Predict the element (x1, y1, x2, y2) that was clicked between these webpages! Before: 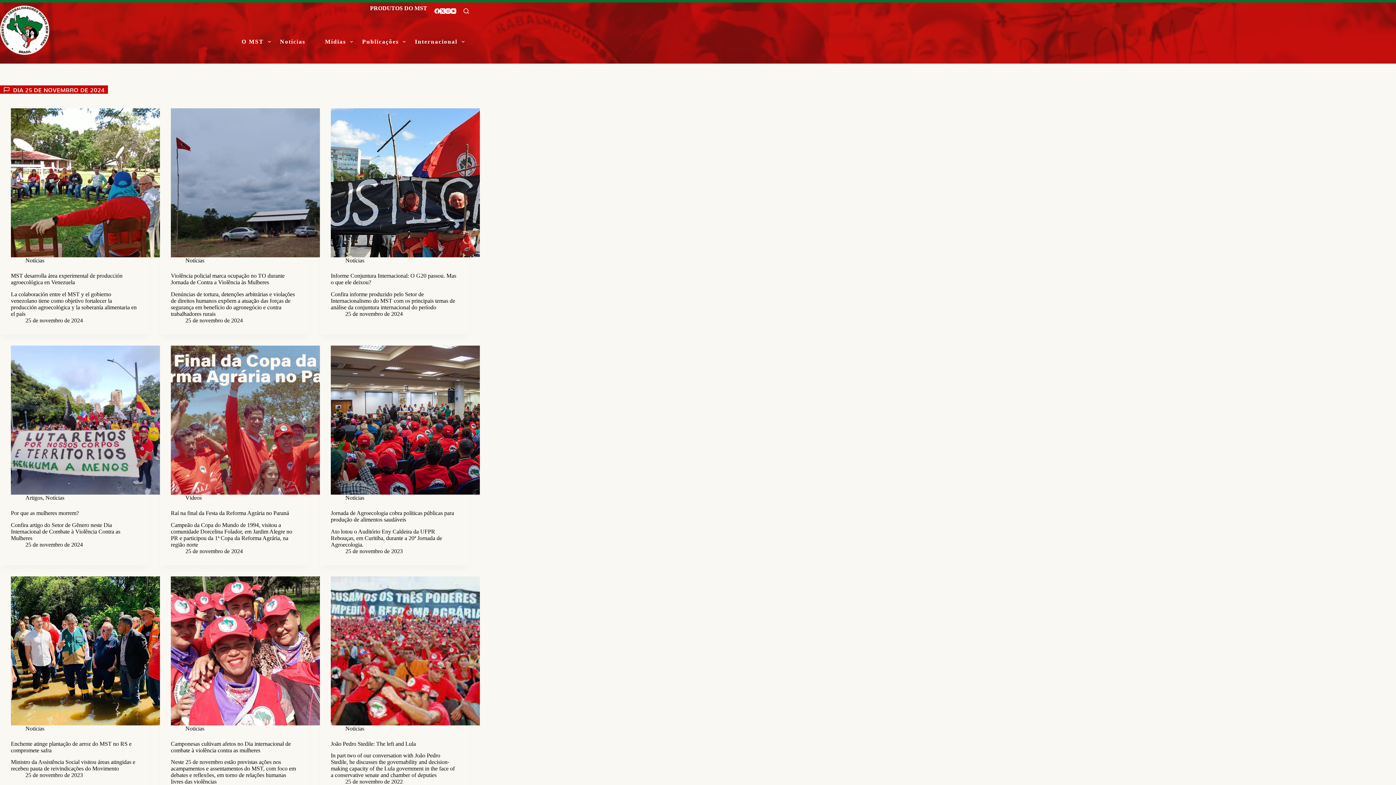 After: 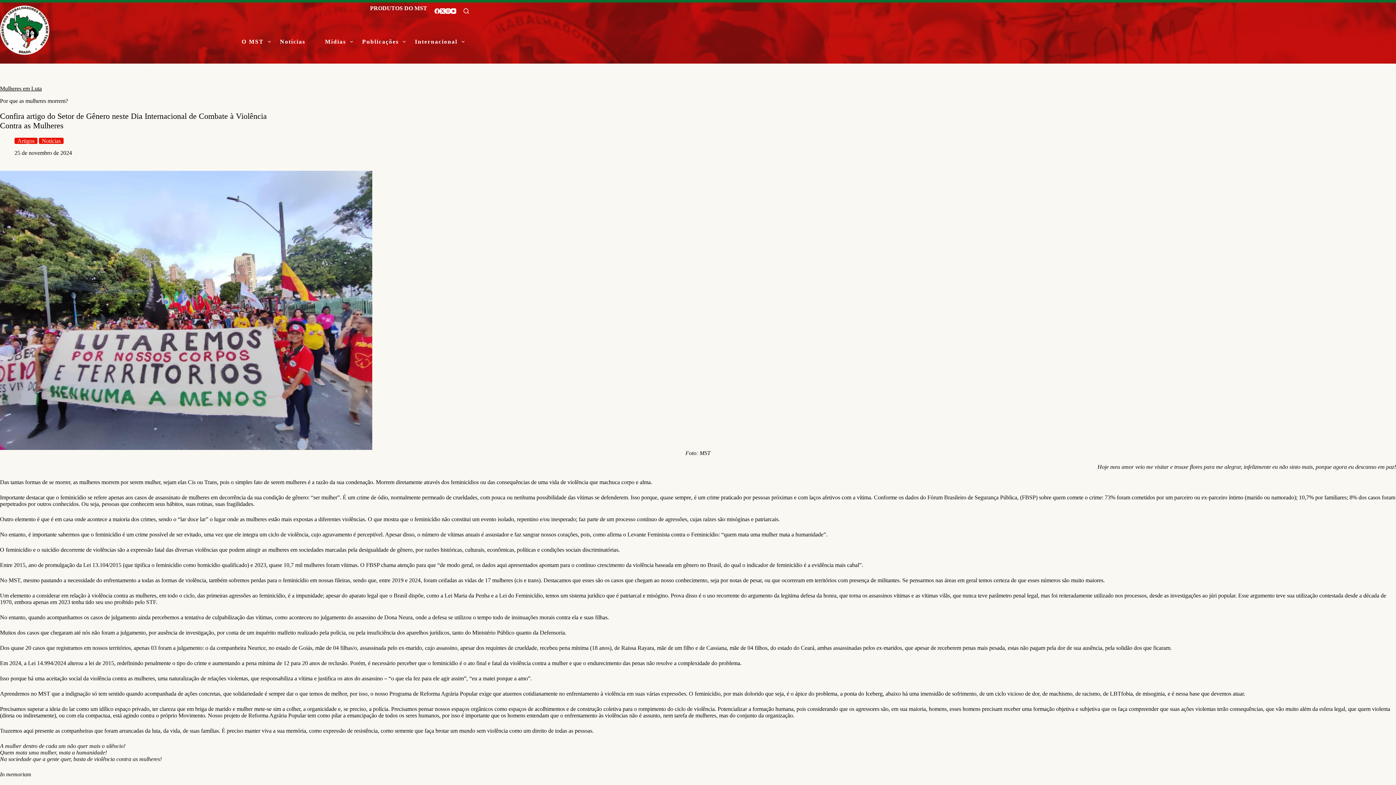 Action: label: Por que as mulheres morrem? bbox: (10, 510, 78, 516)